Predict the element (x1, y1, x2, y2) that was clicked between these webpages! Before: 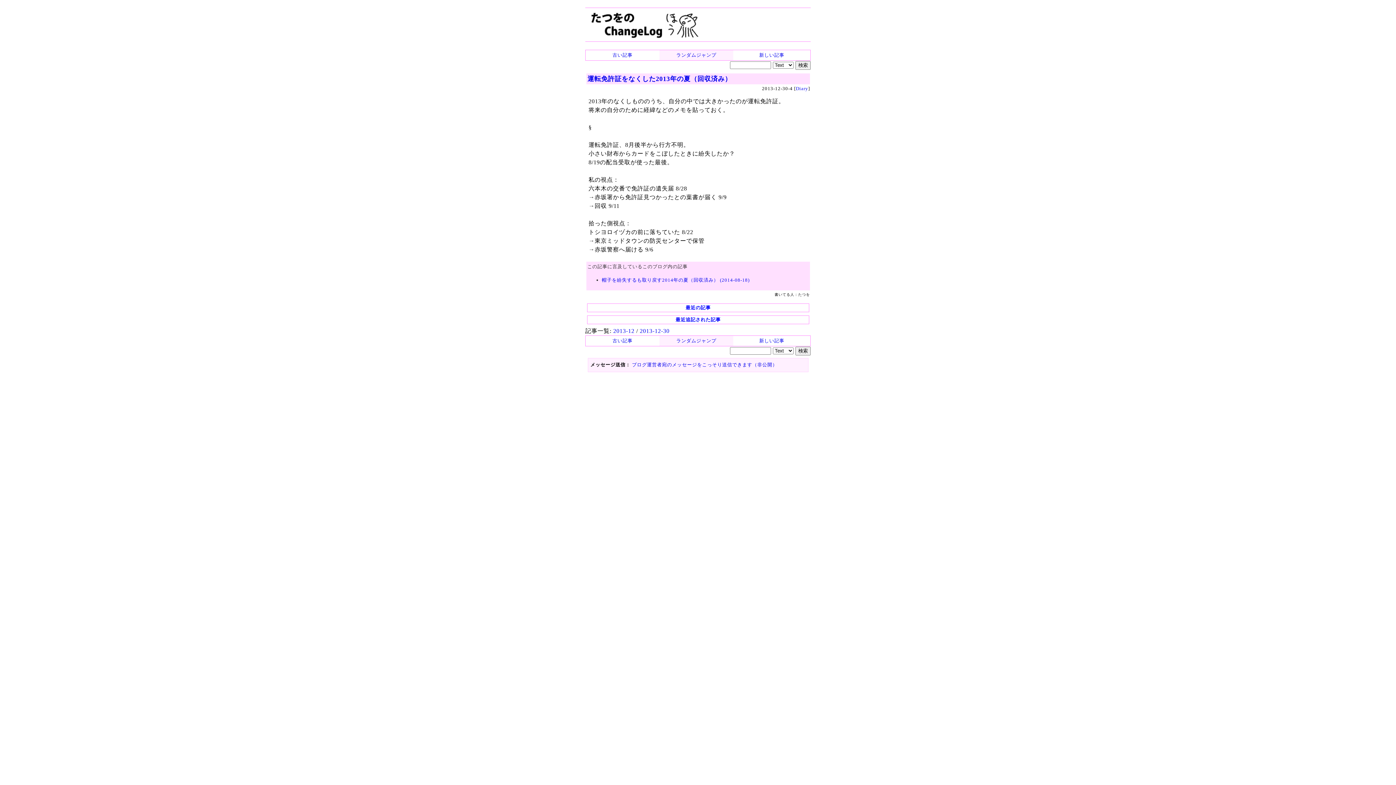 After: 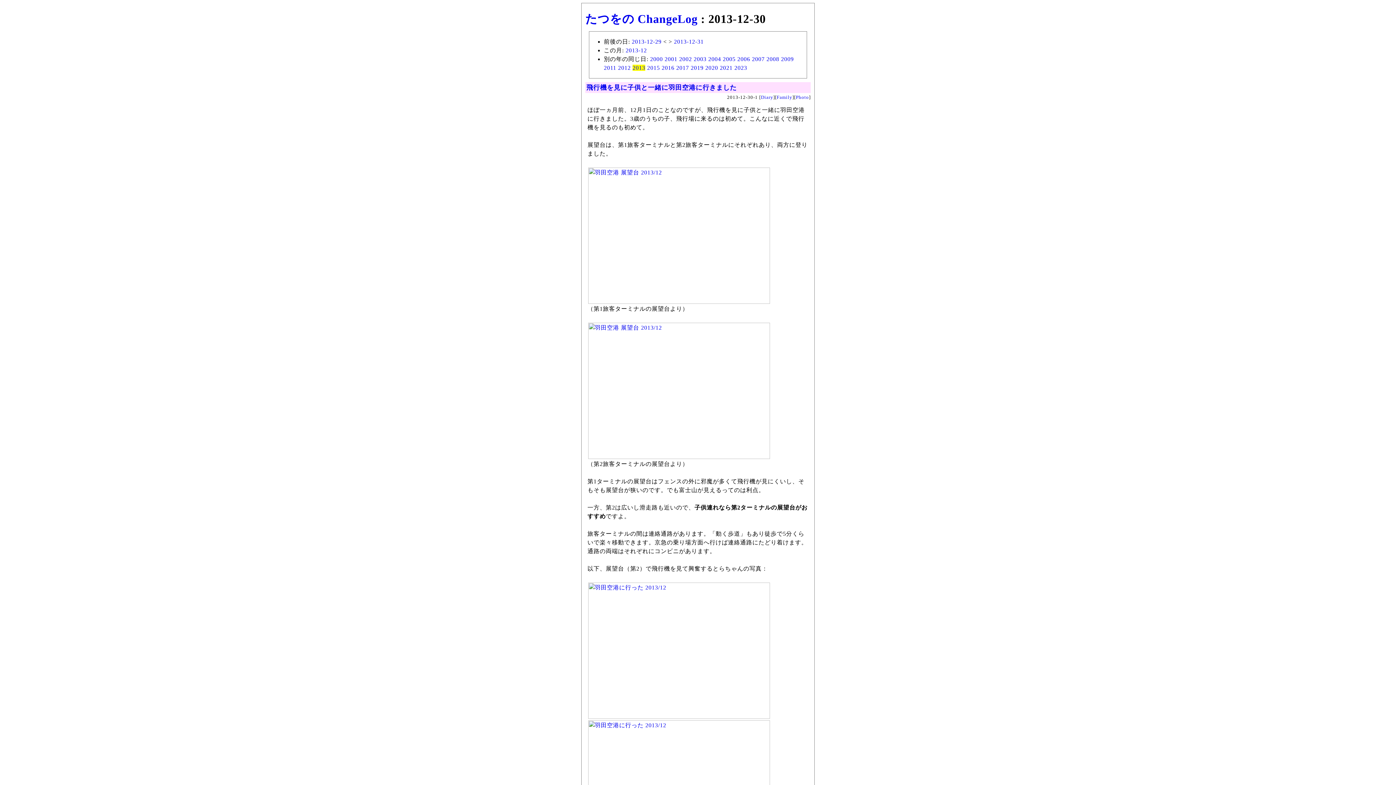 Action: bbox: (639, 328, 669, 334) label: 2013-12-30